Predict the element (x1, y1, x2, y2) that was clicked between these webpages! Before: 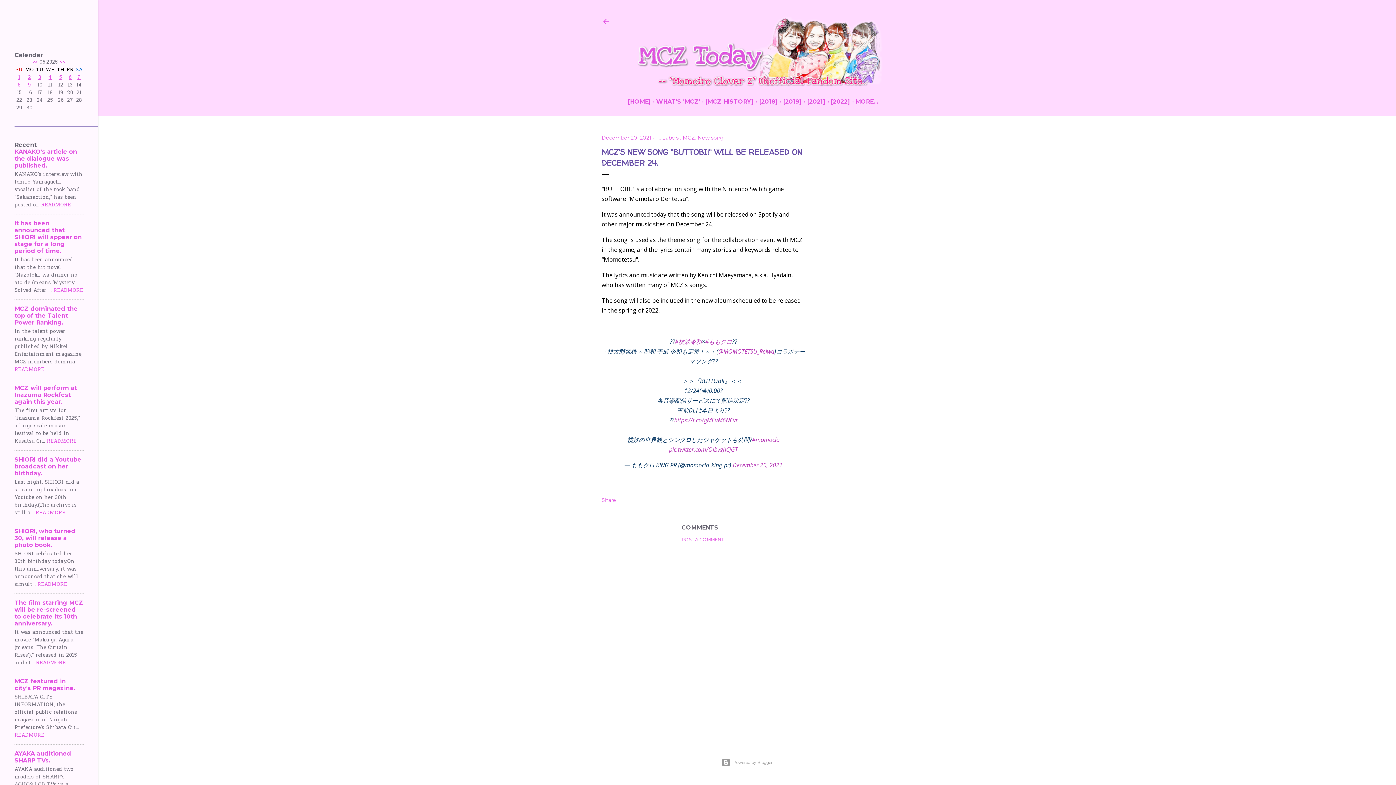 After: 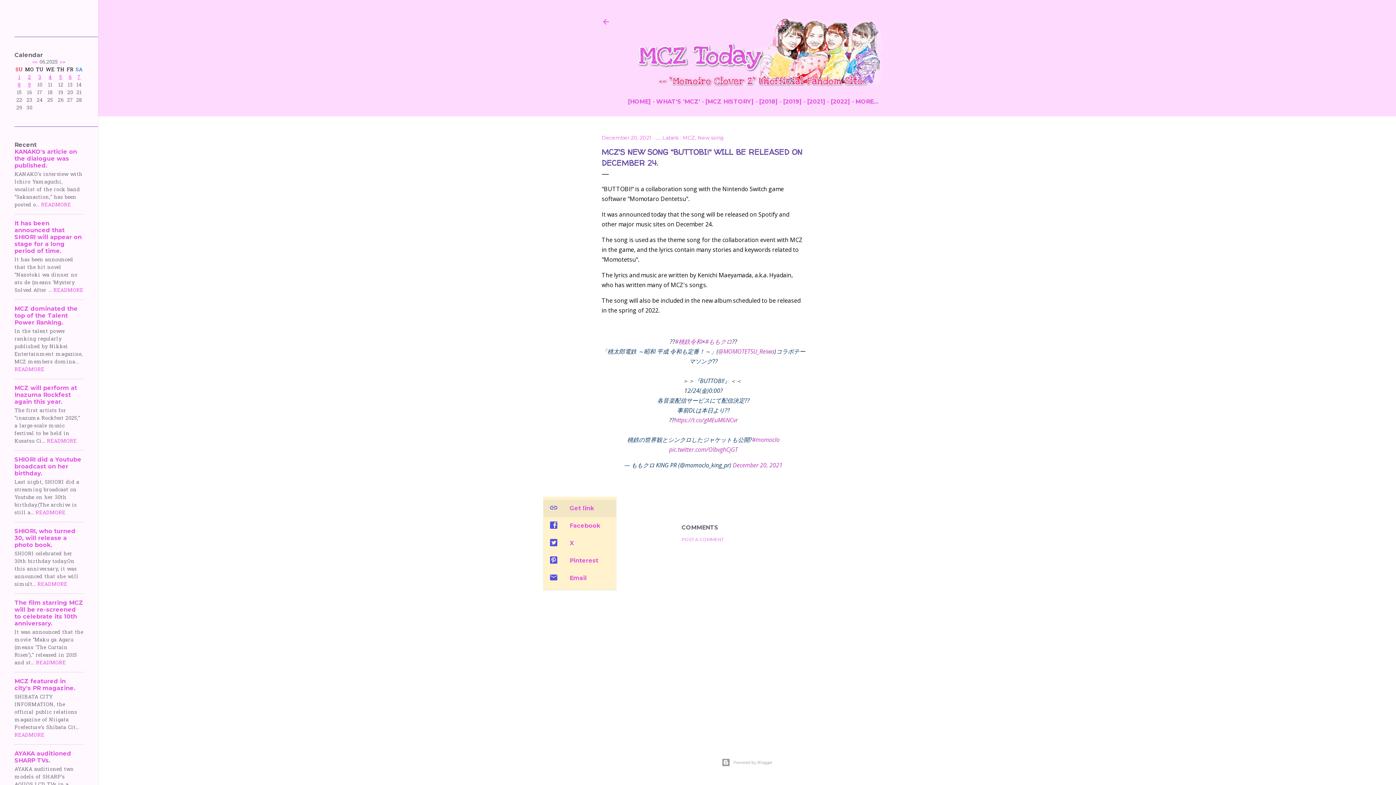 Action: label: Share bbox: (601, 496, 616, 503)